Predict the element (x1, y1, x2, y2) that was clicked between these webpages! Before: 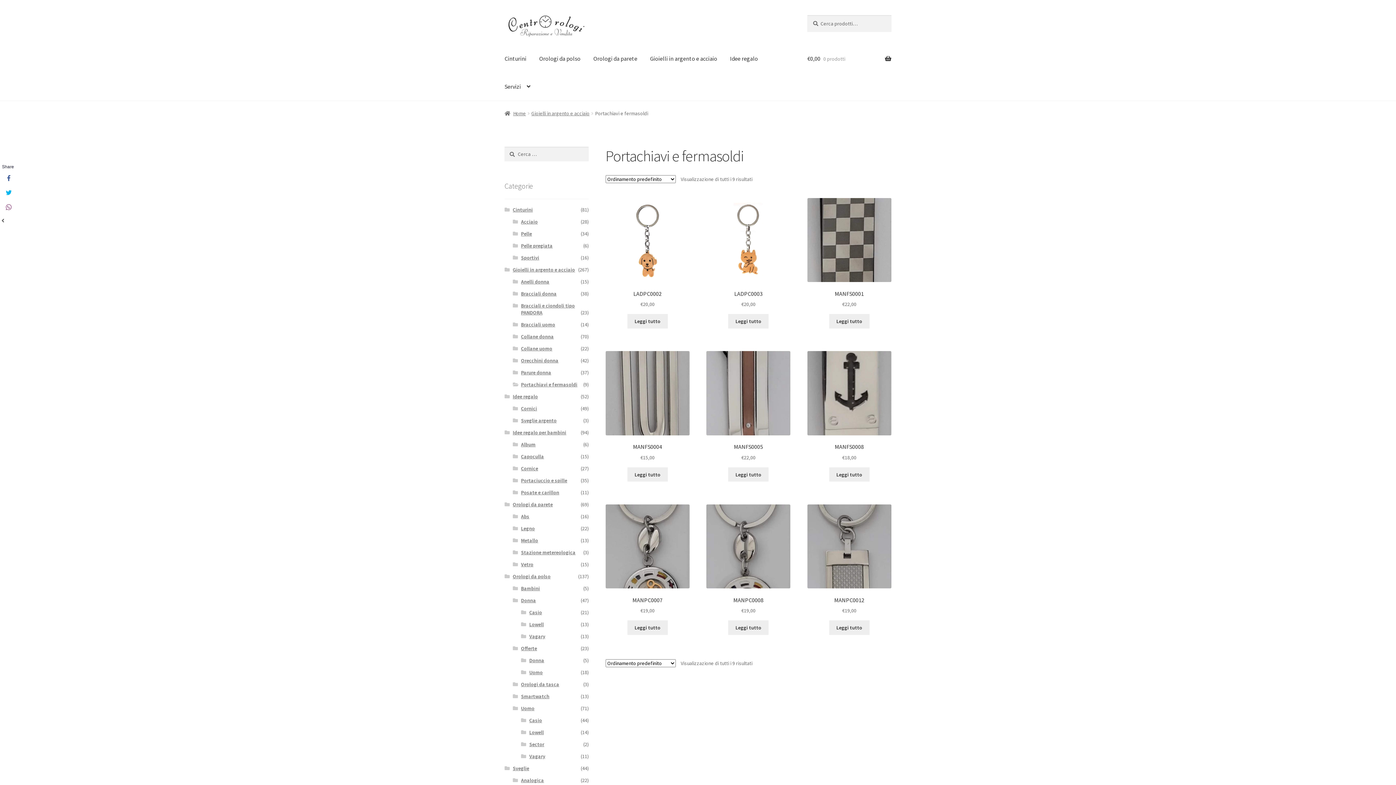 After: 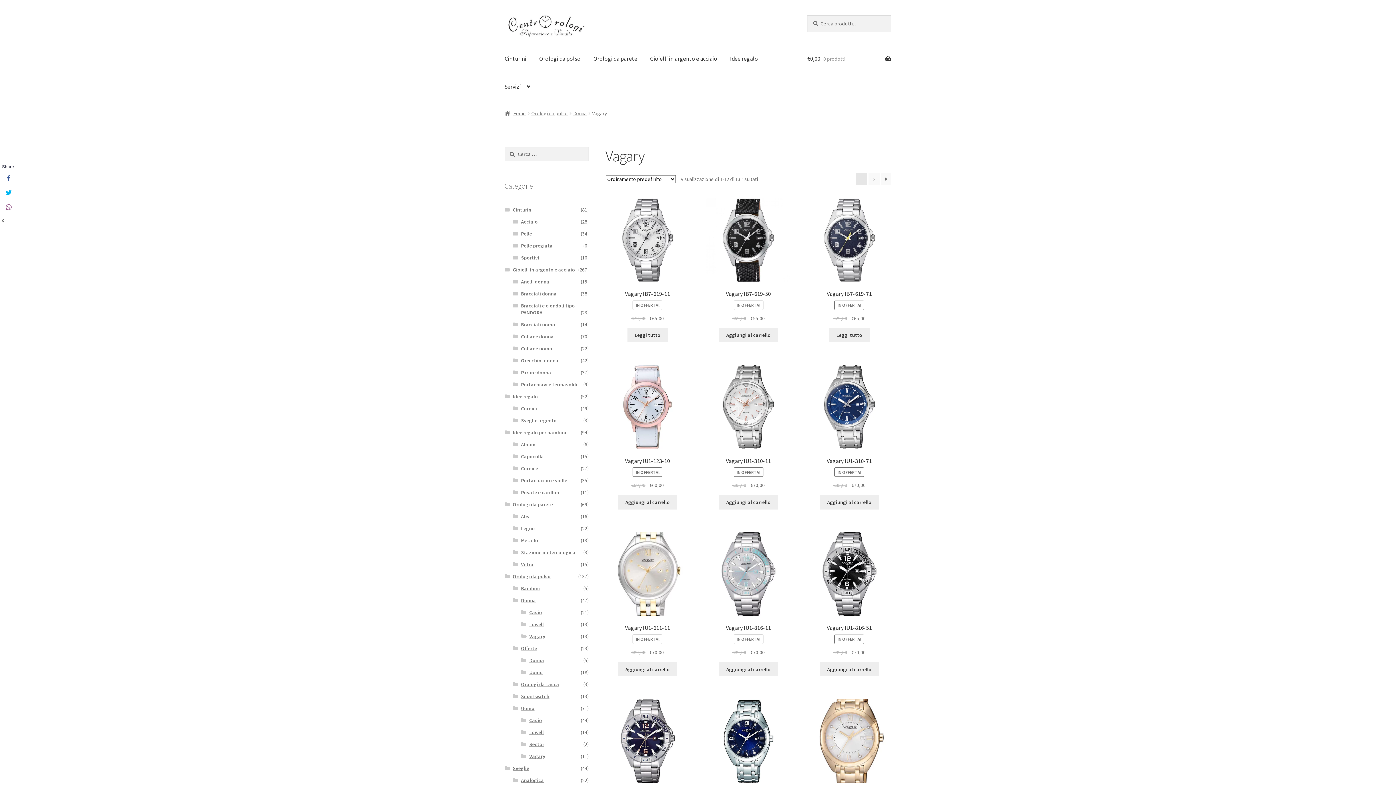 Action: label: Vagary bbox: (529, 633, 545, 640)